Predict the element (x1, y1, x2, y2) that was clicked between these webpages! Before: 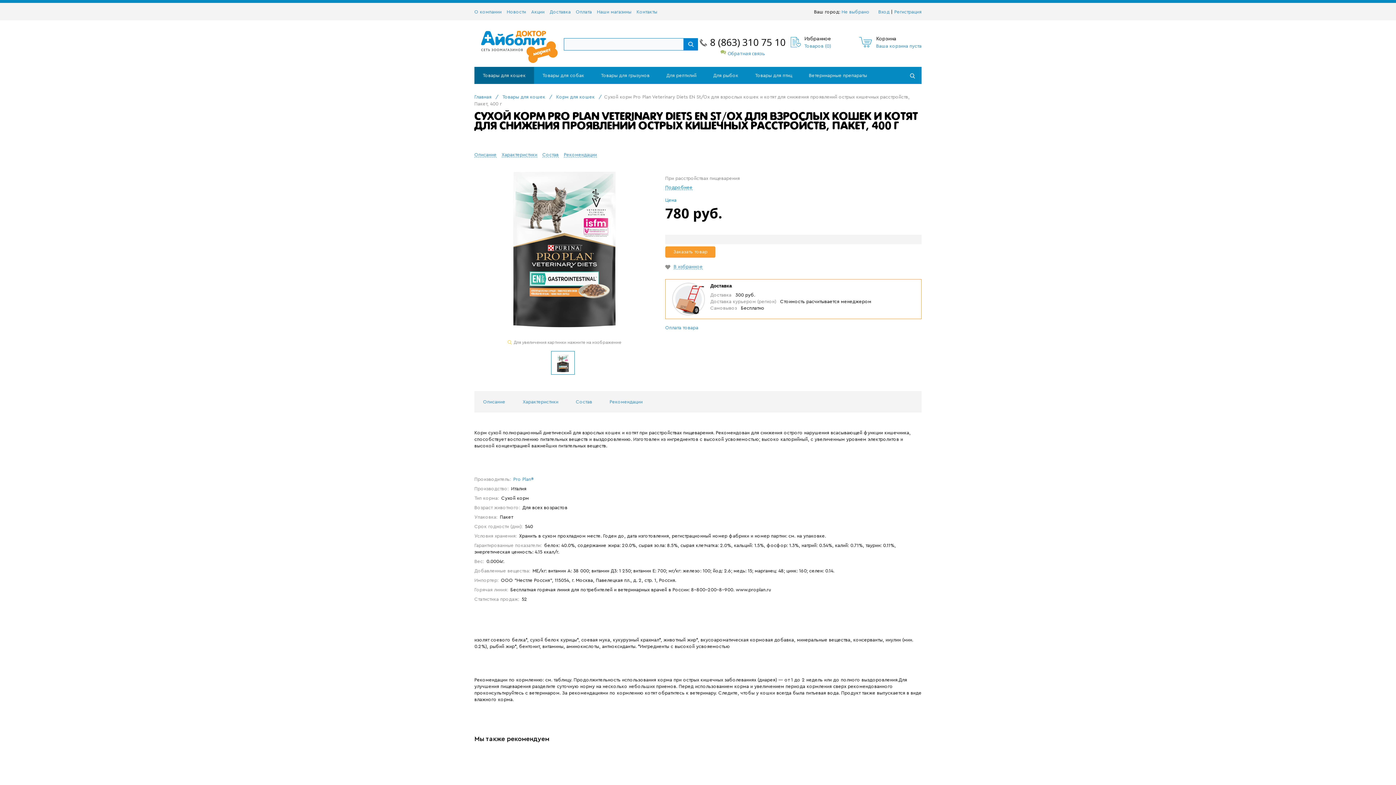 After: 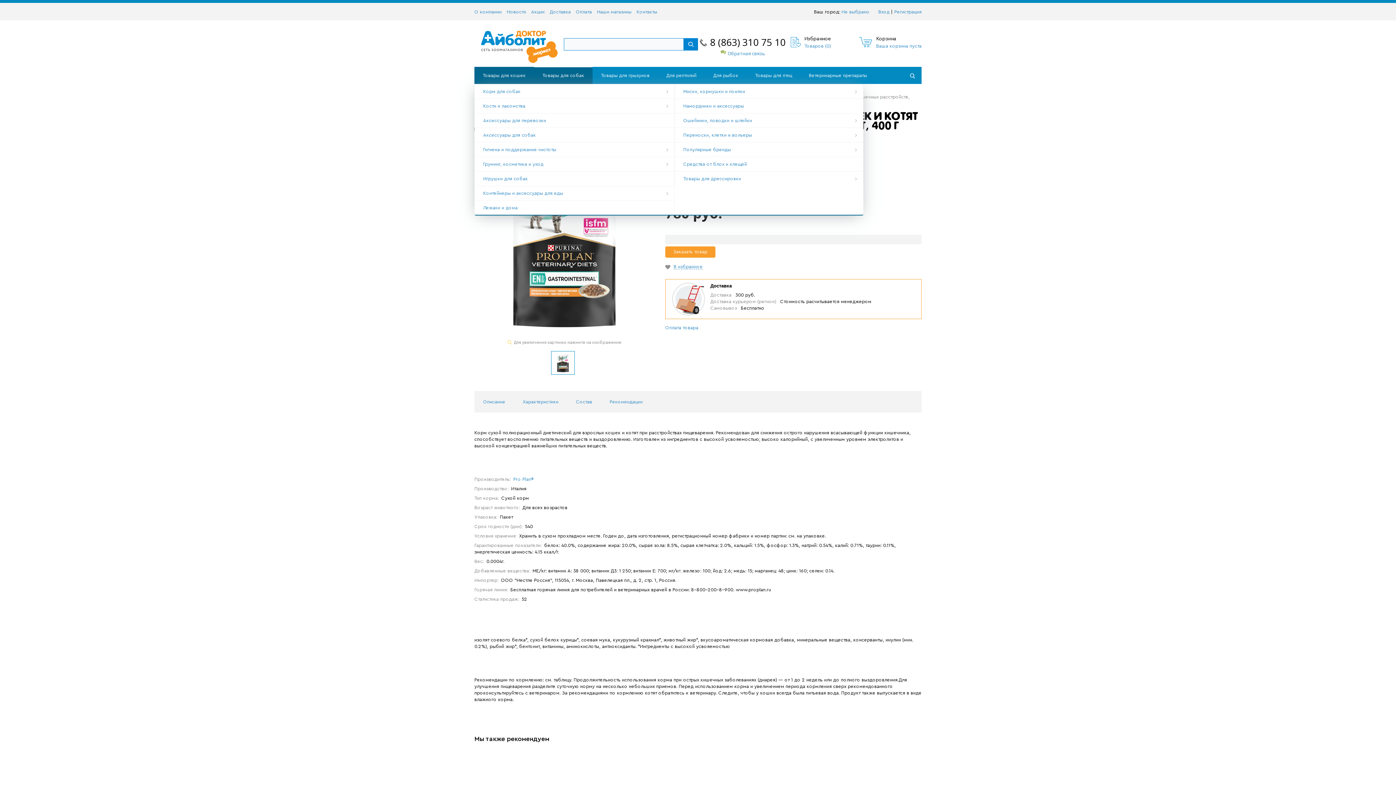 Action: label: Товары для собак bbox: (534, 66, 592, 84)